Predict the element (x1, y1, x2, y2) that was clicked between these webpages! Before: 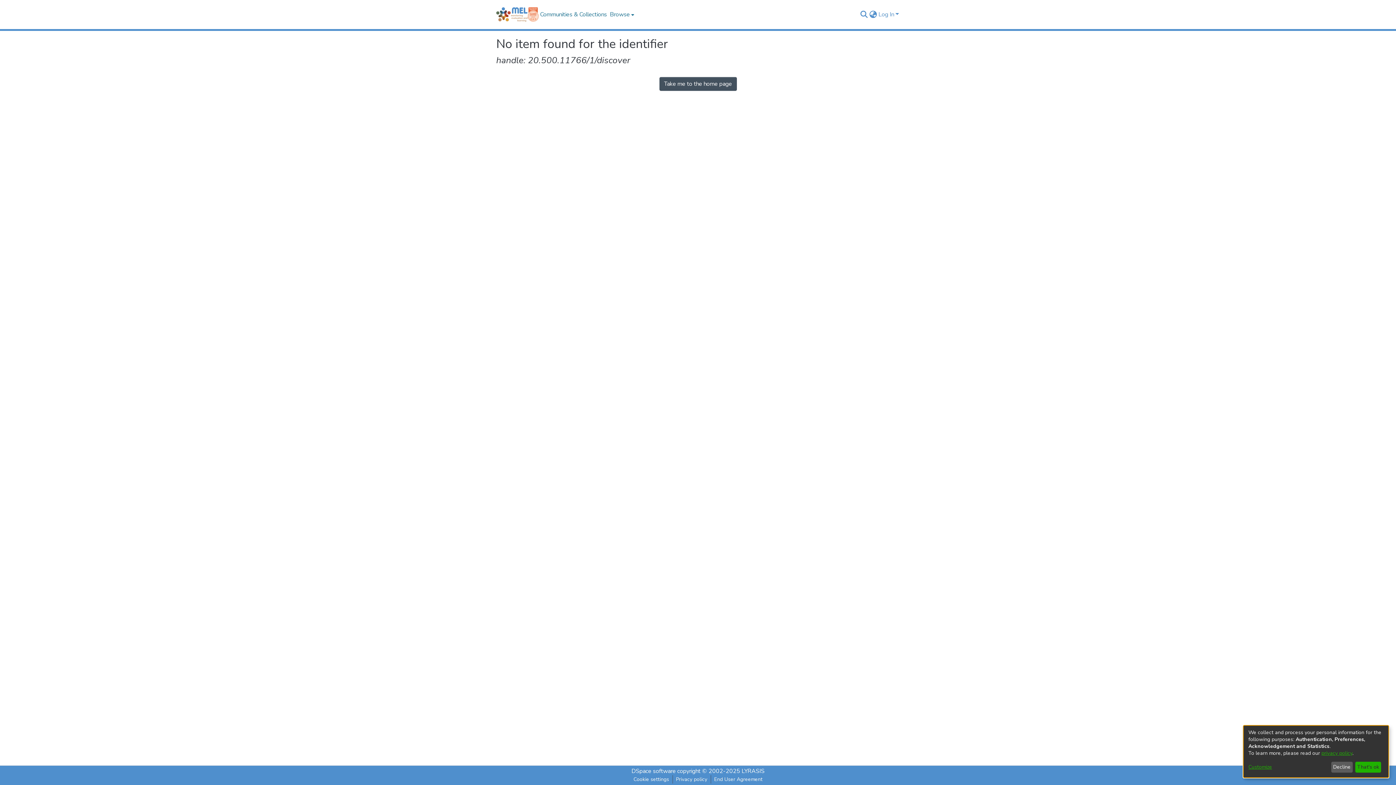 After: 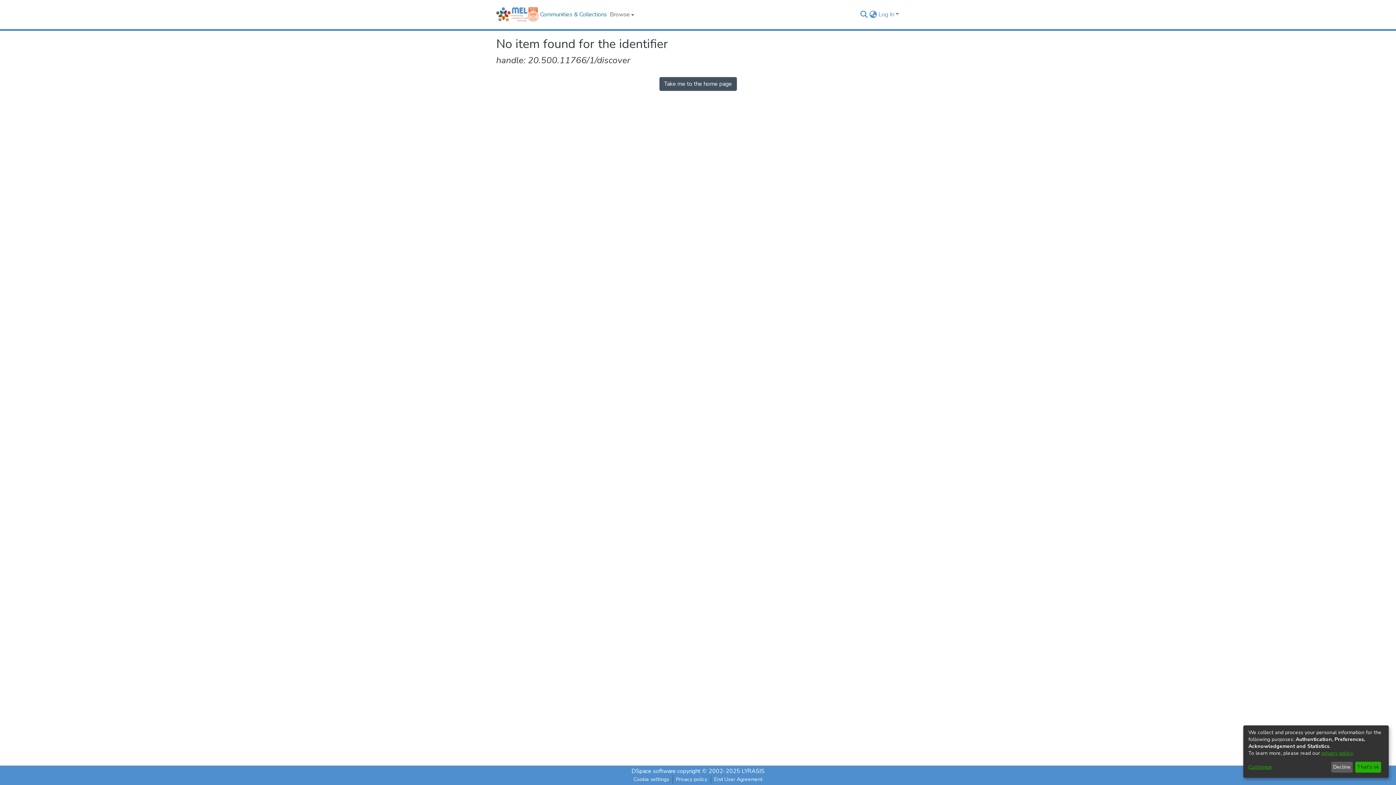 Action: label: Browse bbox: (608, 0, 634, 29)